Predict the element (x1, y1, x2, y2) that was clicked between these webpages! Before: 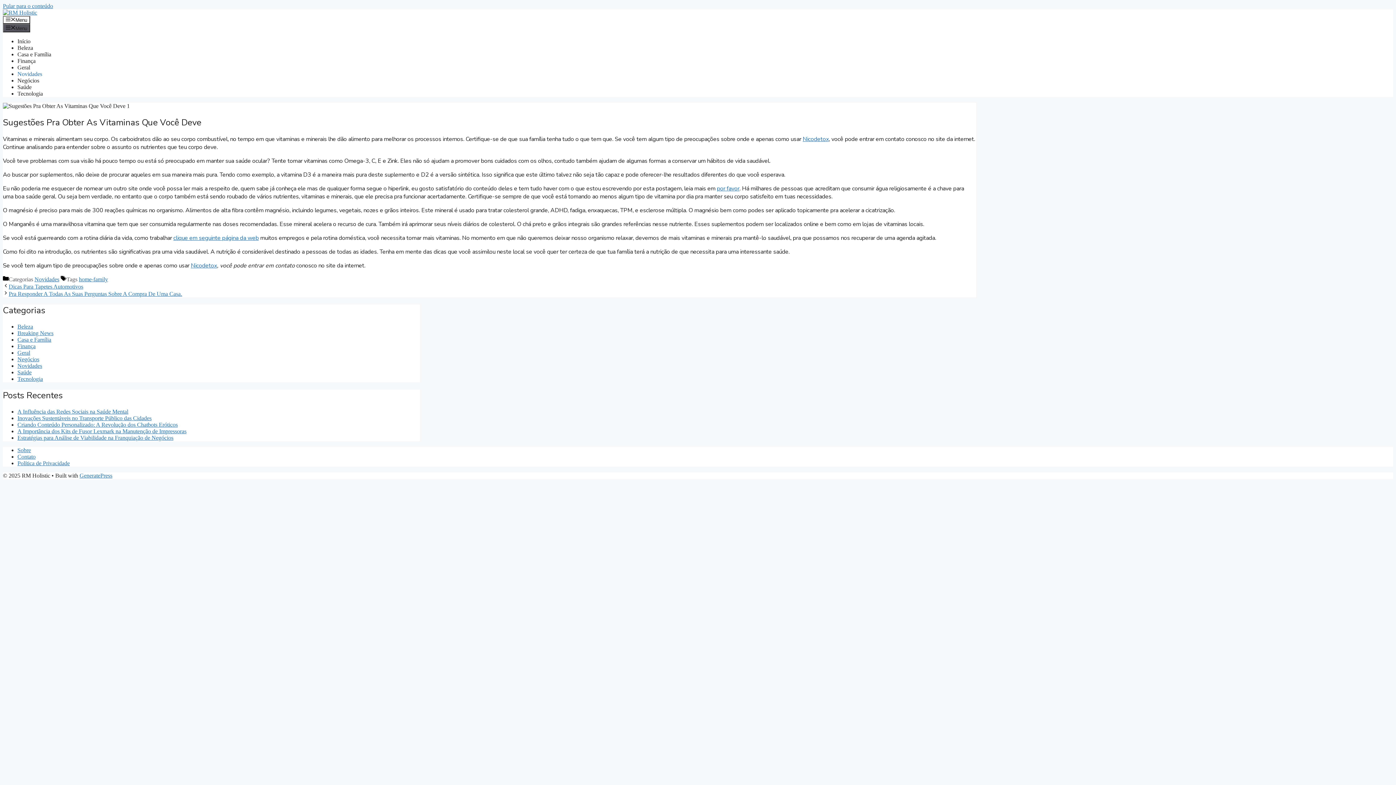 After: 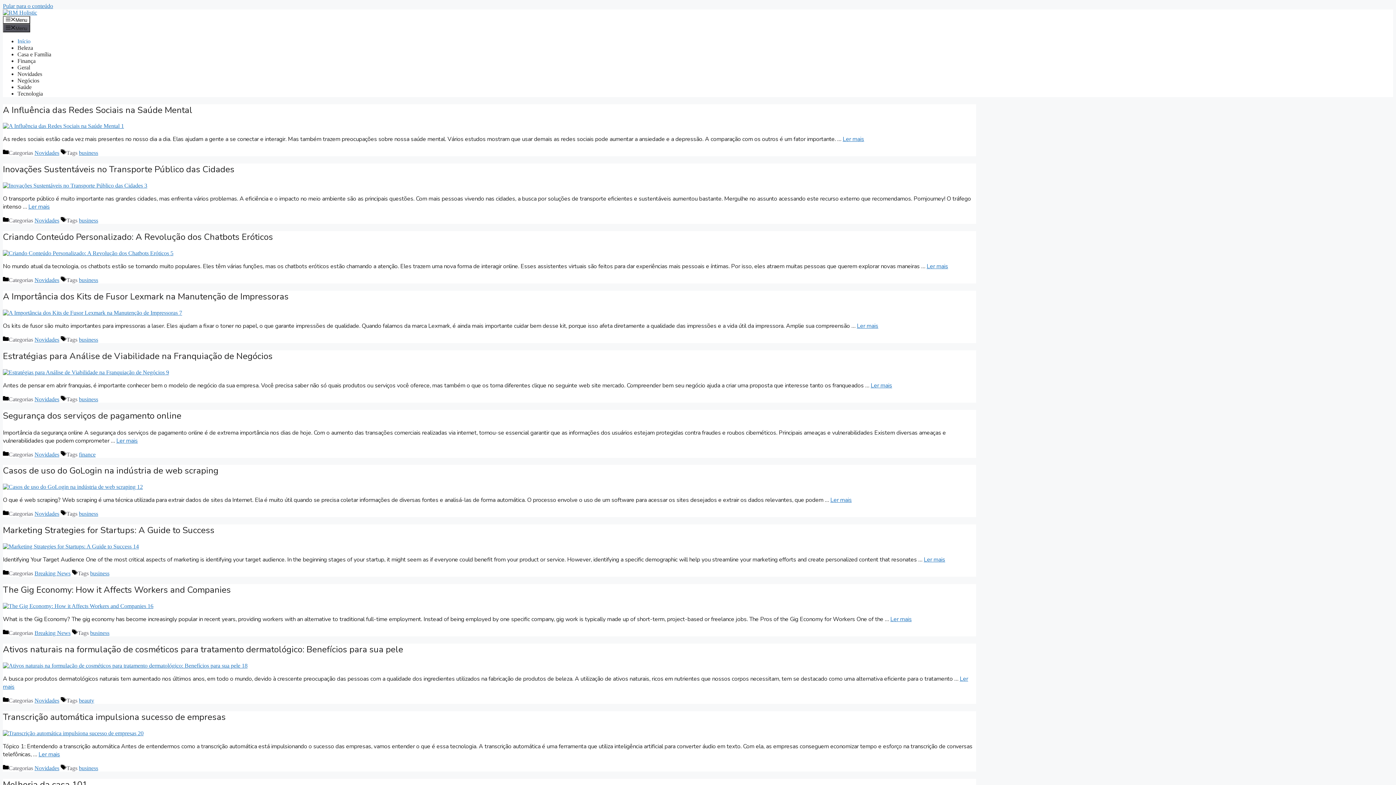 Action: bbox: (2, 9, 37, 15)